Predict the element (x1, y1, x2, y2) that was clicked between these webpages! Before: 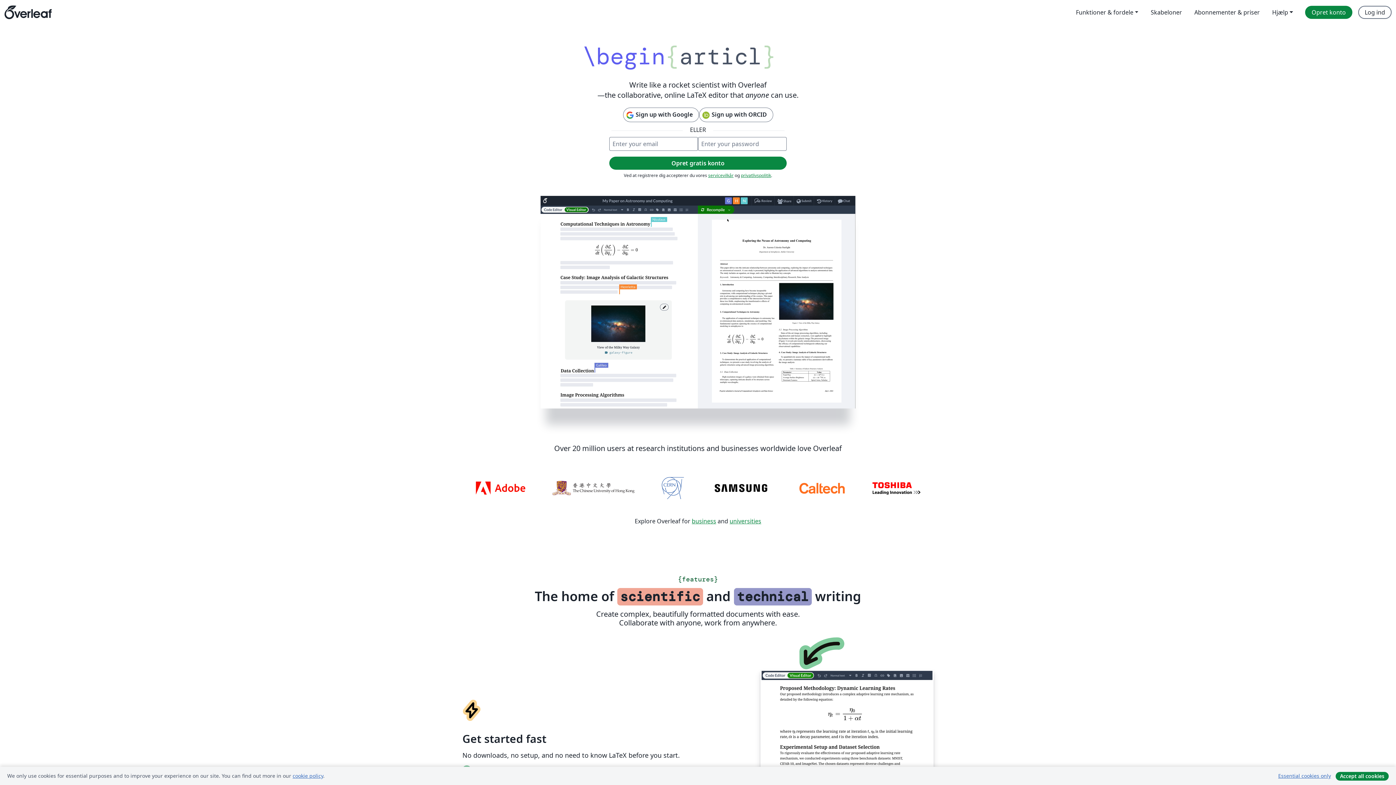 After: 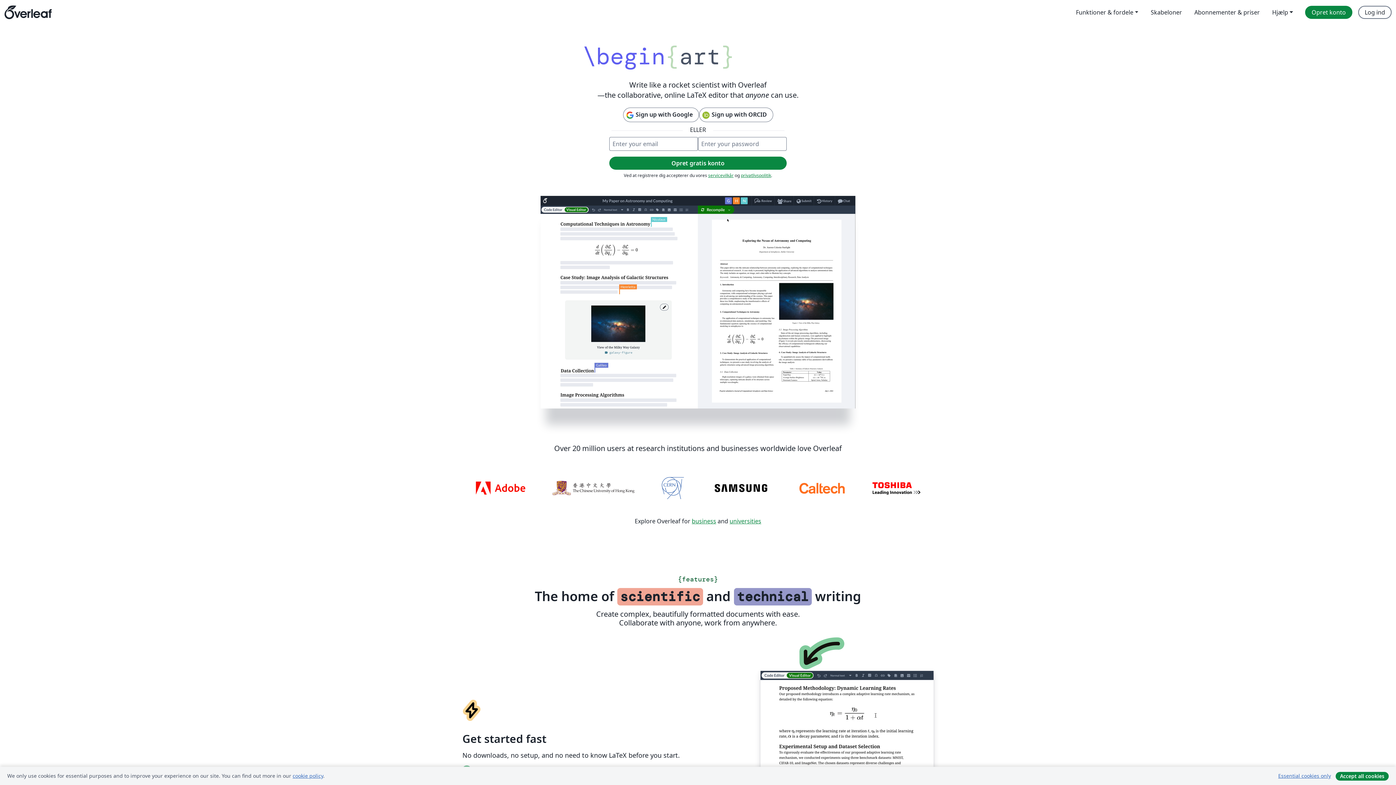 Action: label: Overleaf bbox: (4, 0, 51, 24)